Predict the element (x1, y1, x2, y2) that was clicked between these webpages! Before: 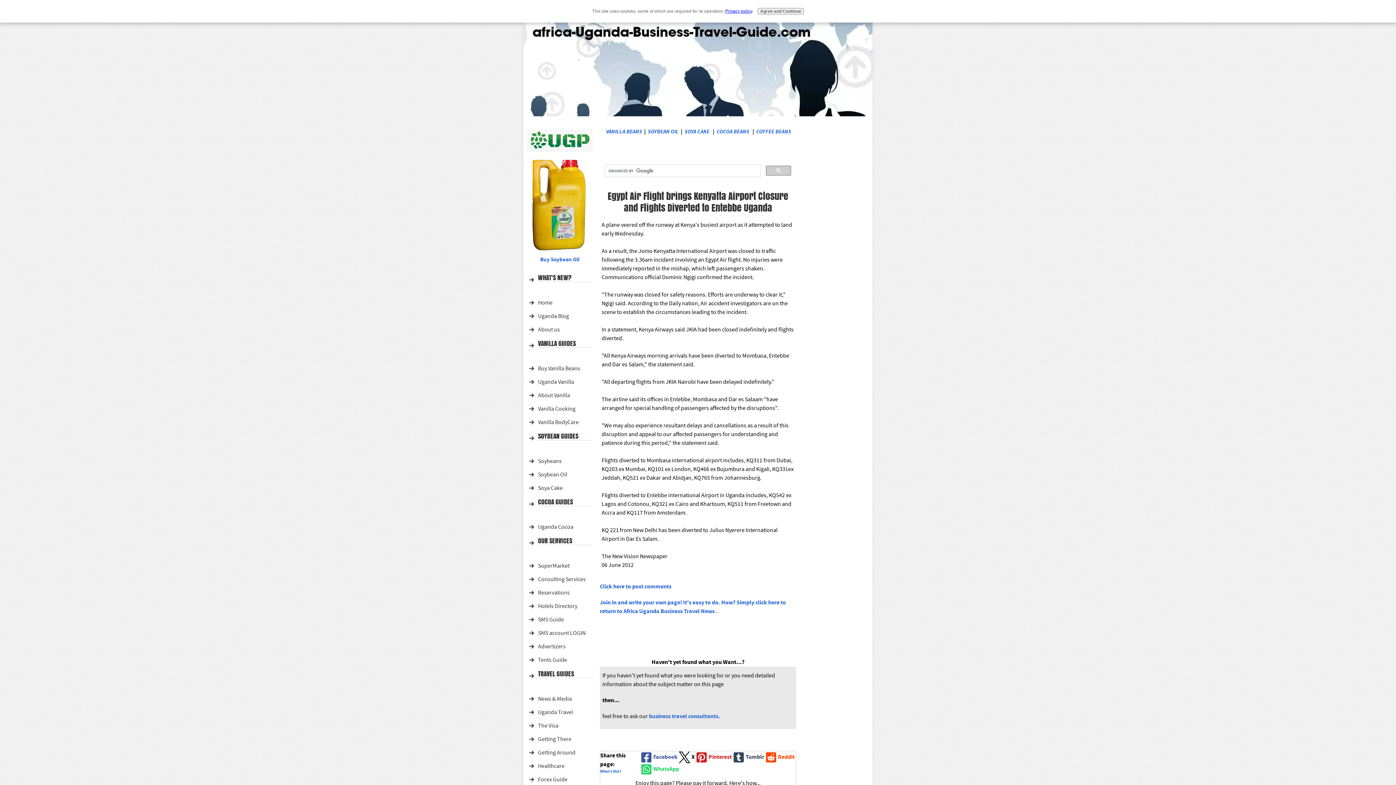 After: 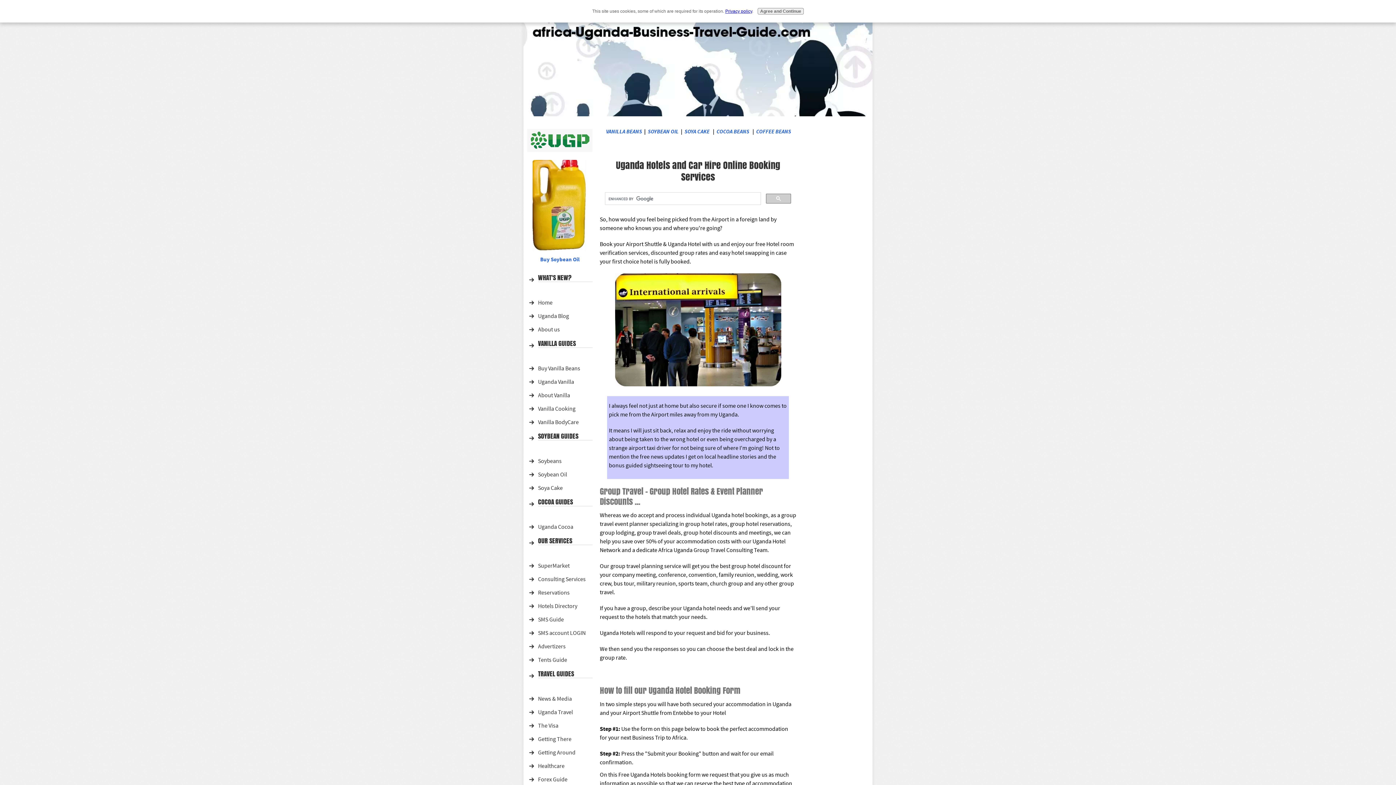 Action: bbox: (538, 586, 592, 599) label: Reservations